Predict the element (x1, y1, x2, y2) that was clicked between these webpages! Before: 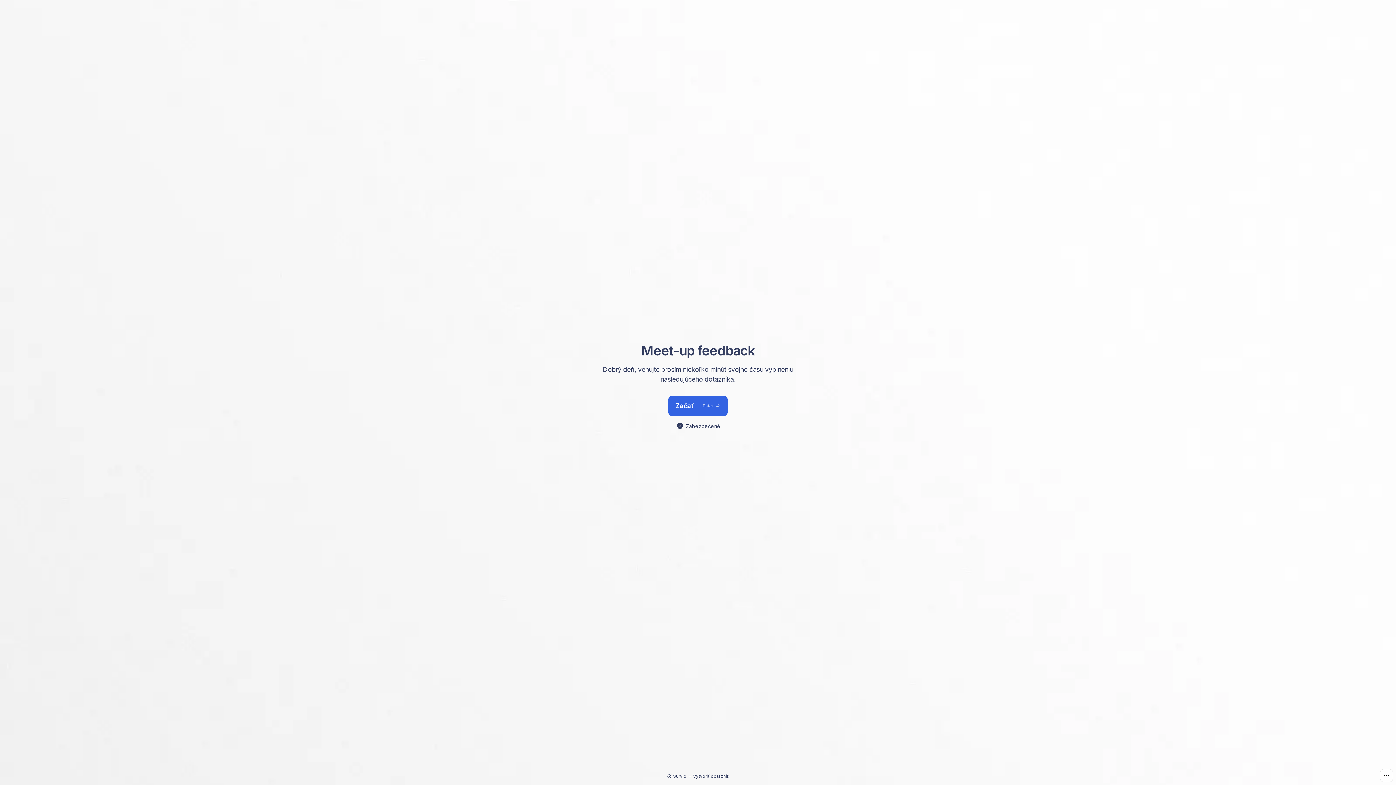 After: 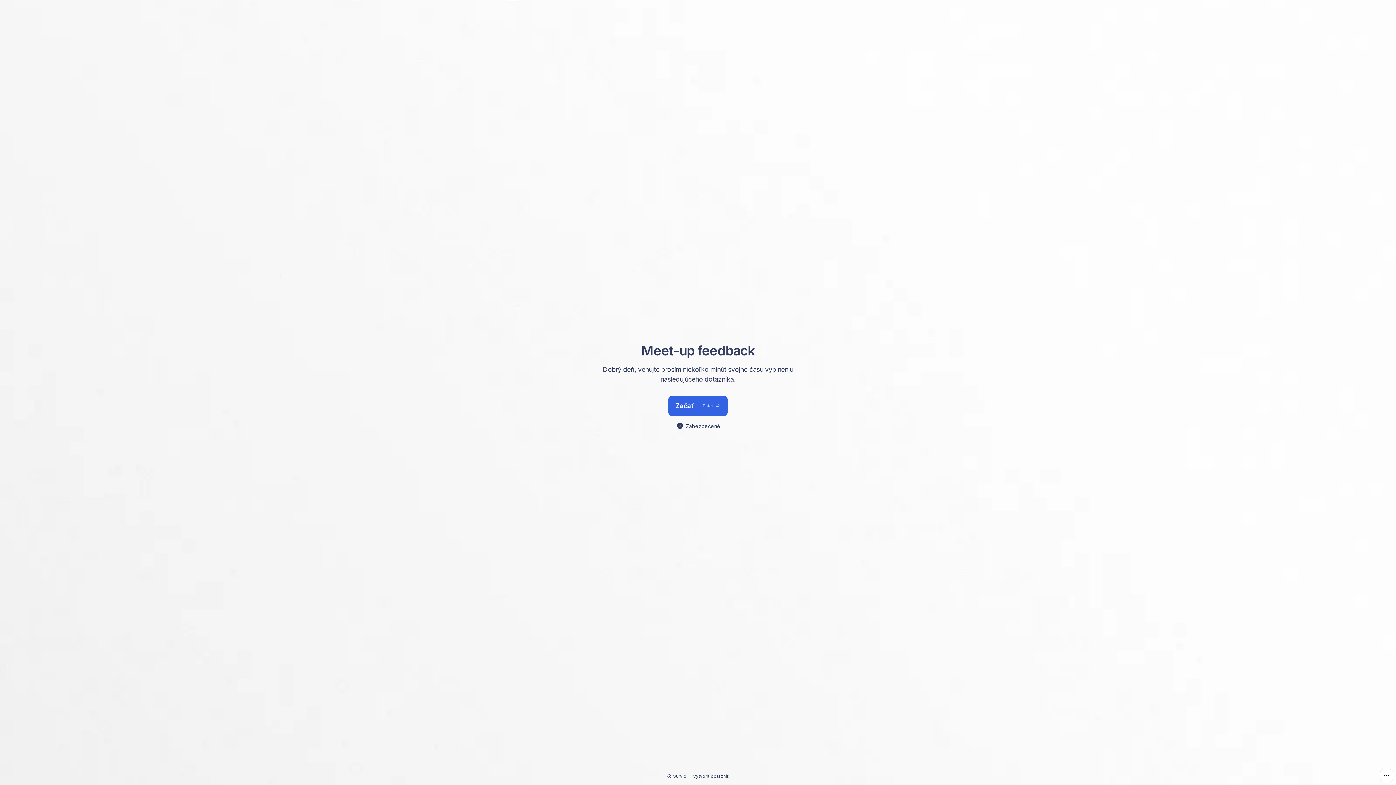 Action: bbox: (666, 773, 686, 779) label: Survio